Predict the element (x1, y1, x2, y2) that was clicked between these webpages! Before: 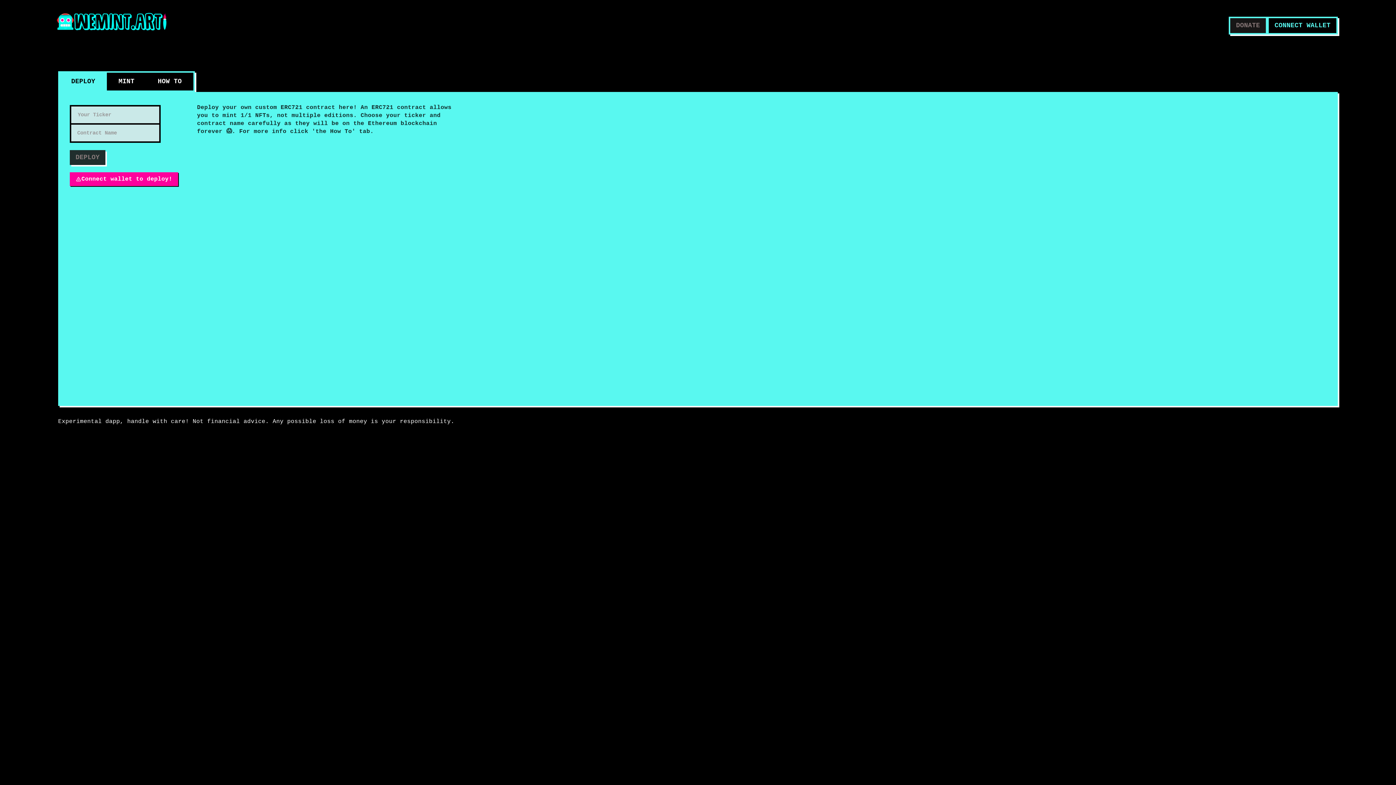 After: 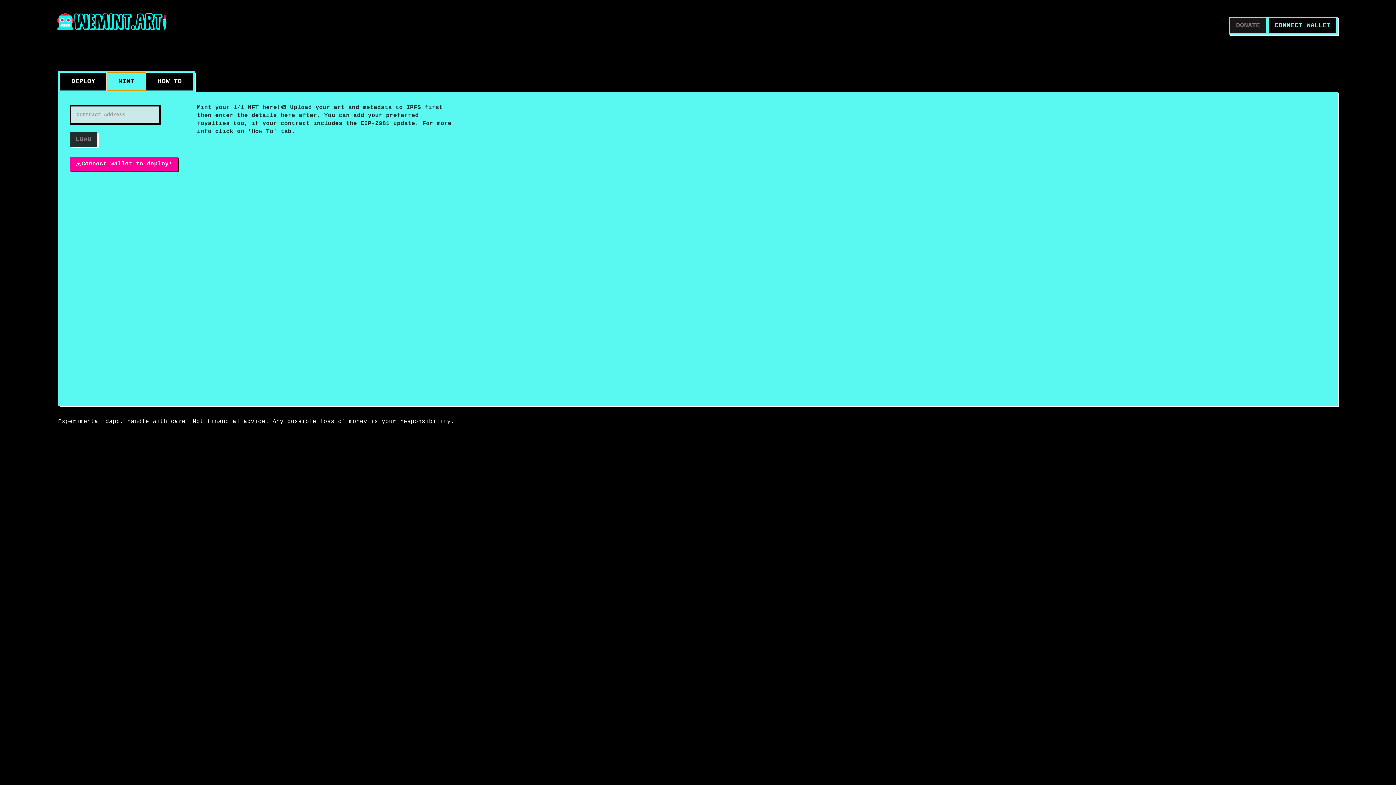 Action: bbox: (106, 72, 146, 90) label: MINT